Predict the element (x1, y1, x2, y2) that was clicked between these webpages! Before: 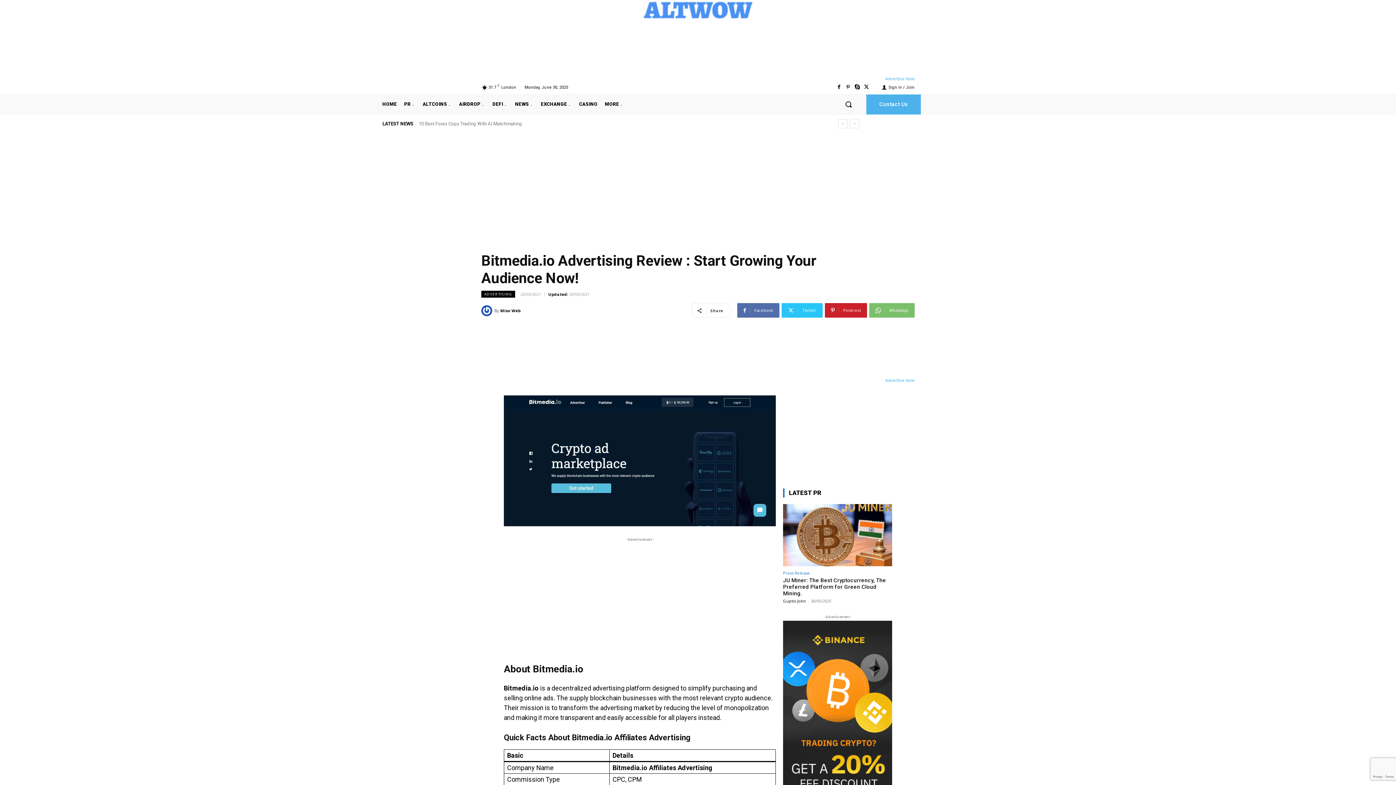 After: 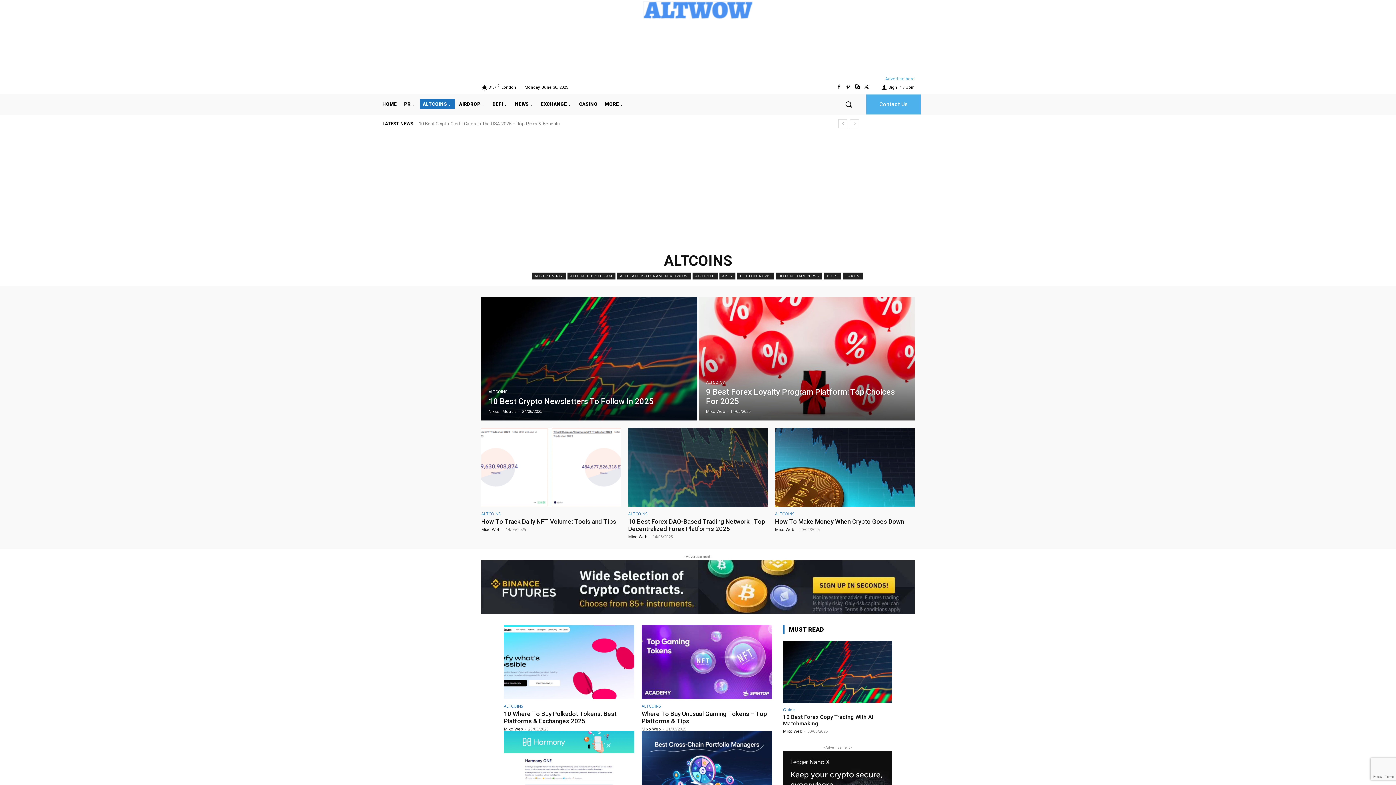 Action: label: ALTCOINS bbox: (420, 99, 454, 109)